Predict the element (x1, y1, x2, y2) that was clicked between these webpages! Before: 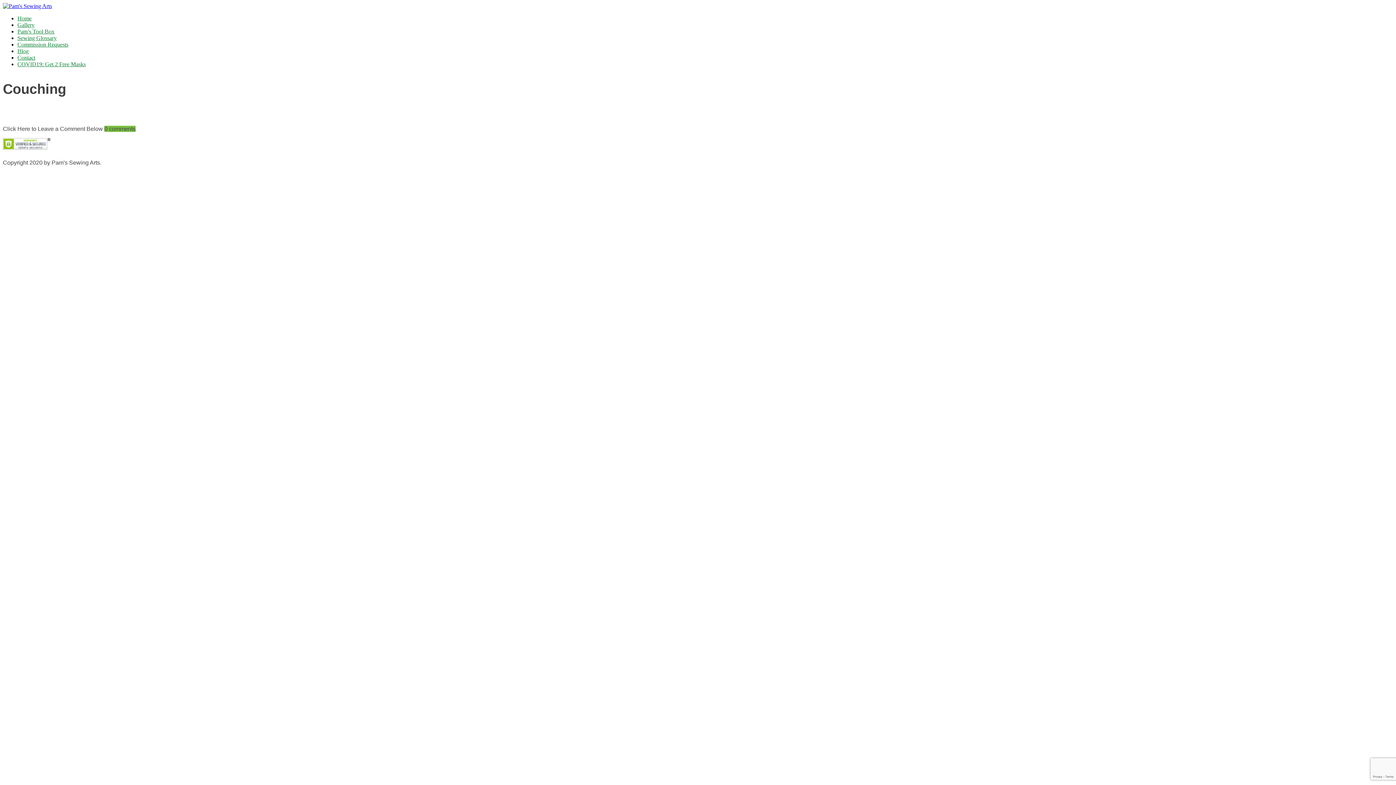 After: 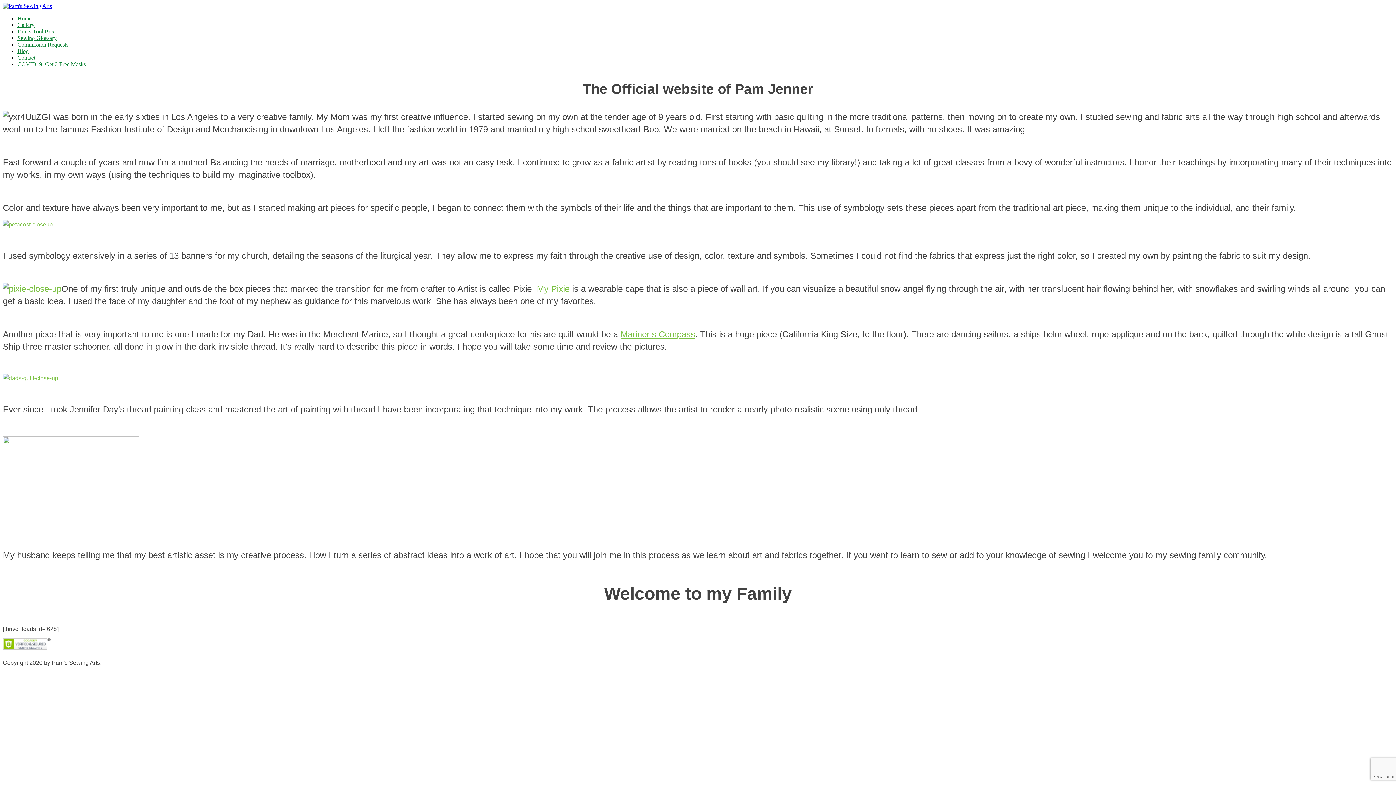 Action: bbox: (17, 15, 31, 21) label: Home